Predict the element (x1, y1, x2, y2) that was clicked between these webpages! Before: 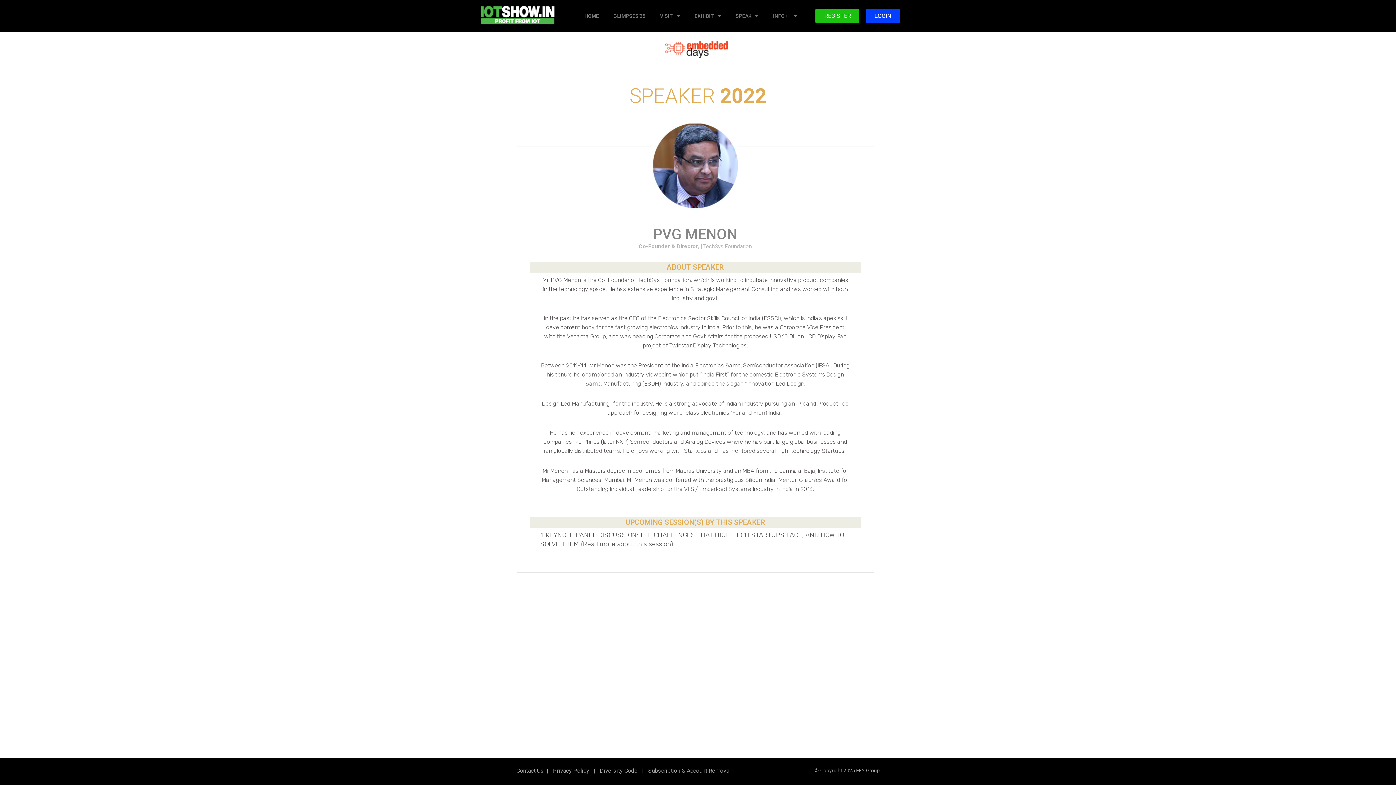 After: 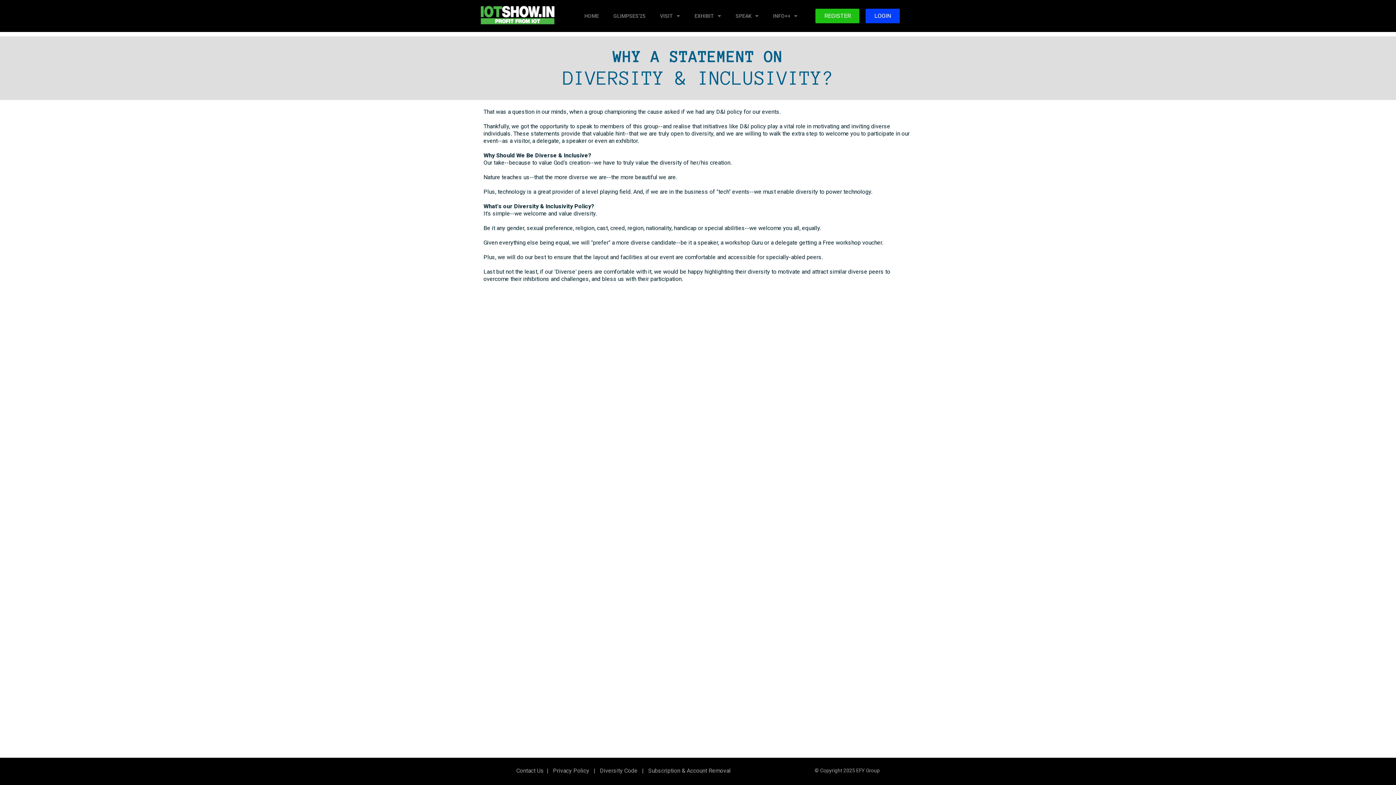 Action: bbox: (597, 767, 637, 774) label:   Diversity Code